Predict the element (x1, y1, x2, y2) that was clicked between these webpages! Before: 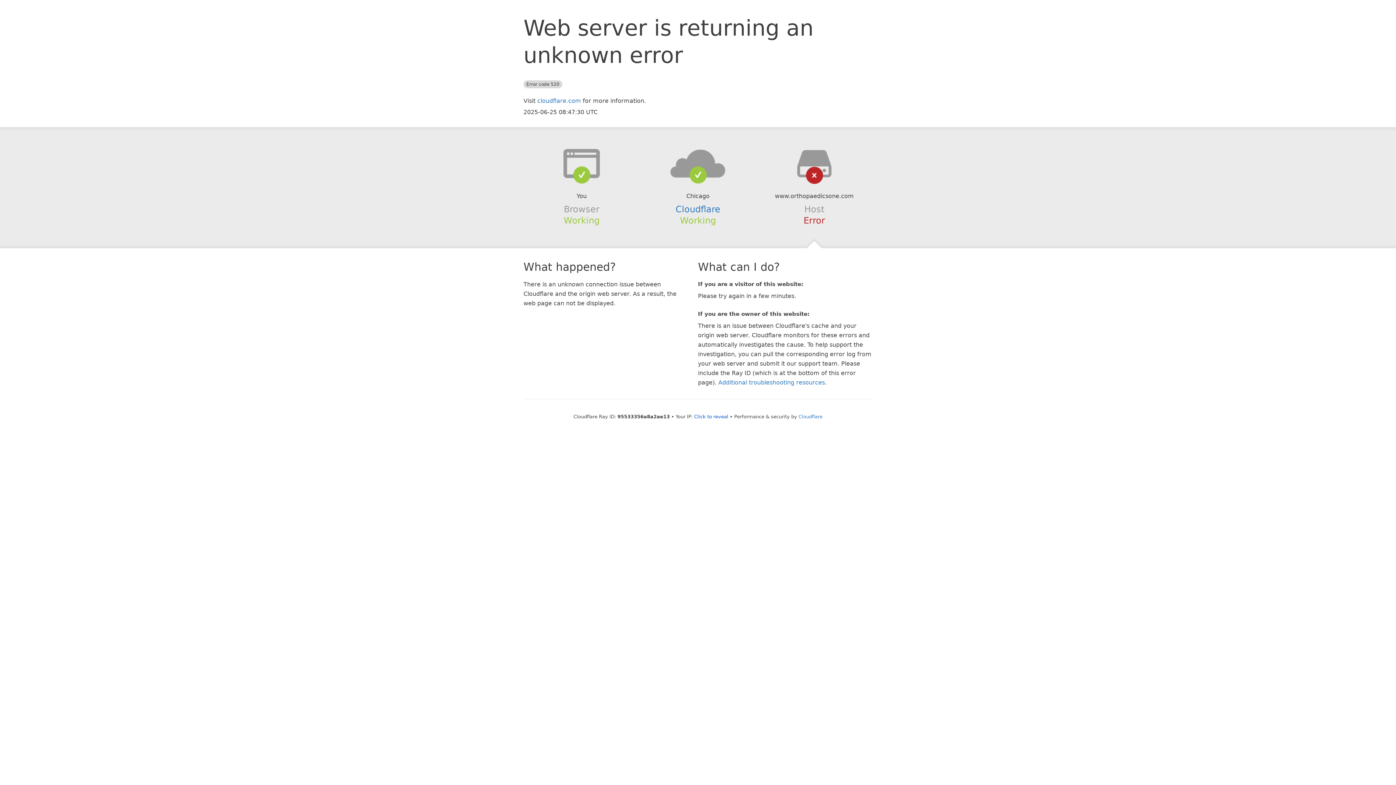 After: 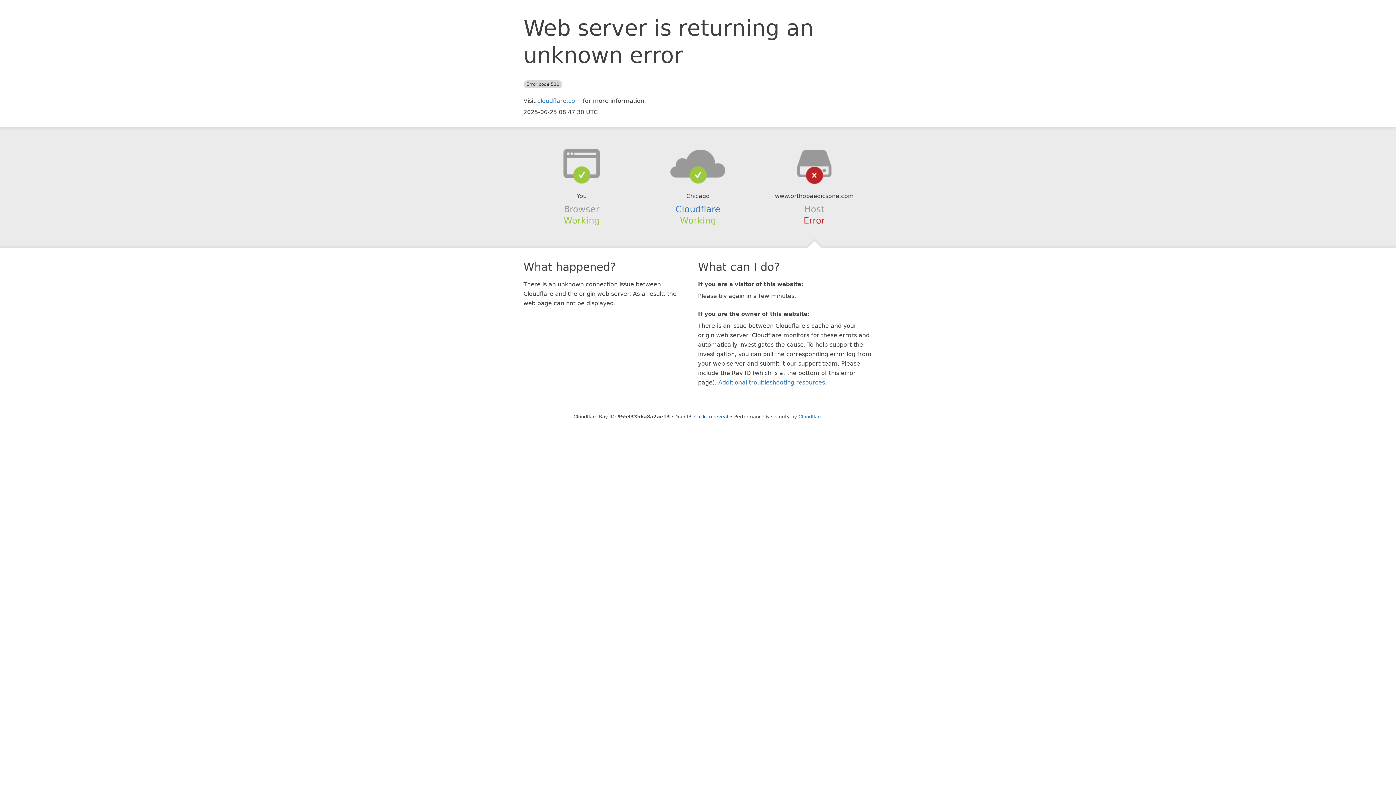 Action: bbox: (639, 148, 756, 178)